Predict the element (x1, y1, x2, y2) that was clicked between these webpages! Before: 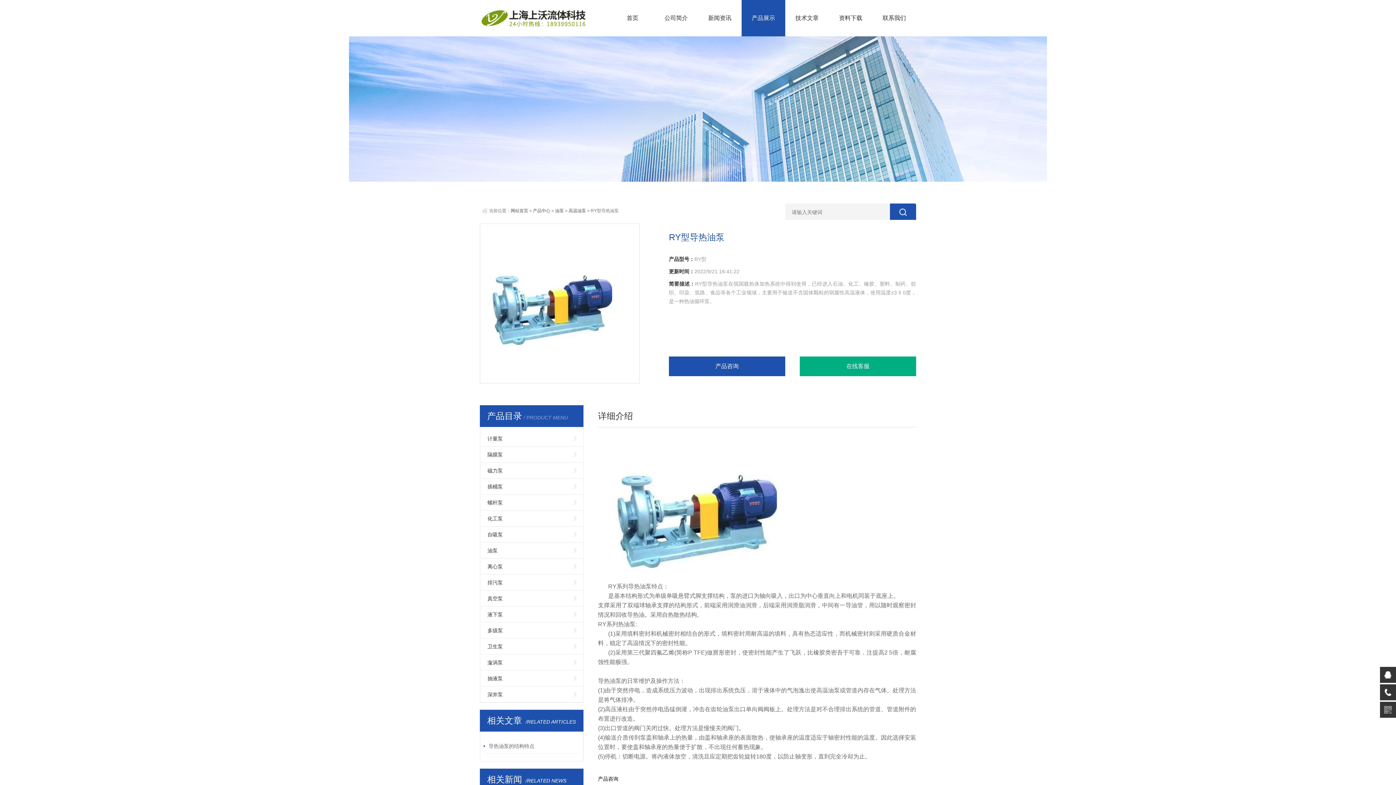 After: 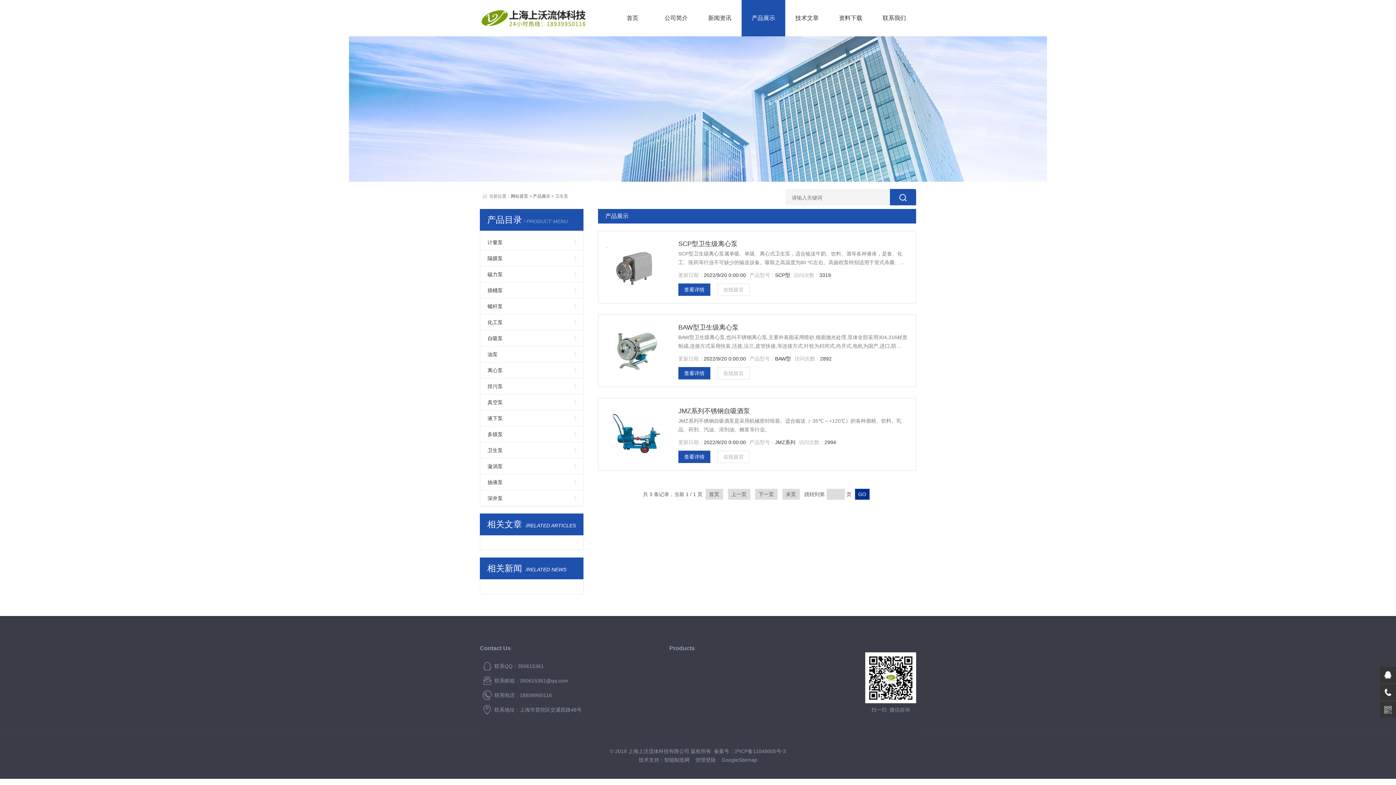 Action: bbox: (487, 638, 545, 654) label: 卫生泵